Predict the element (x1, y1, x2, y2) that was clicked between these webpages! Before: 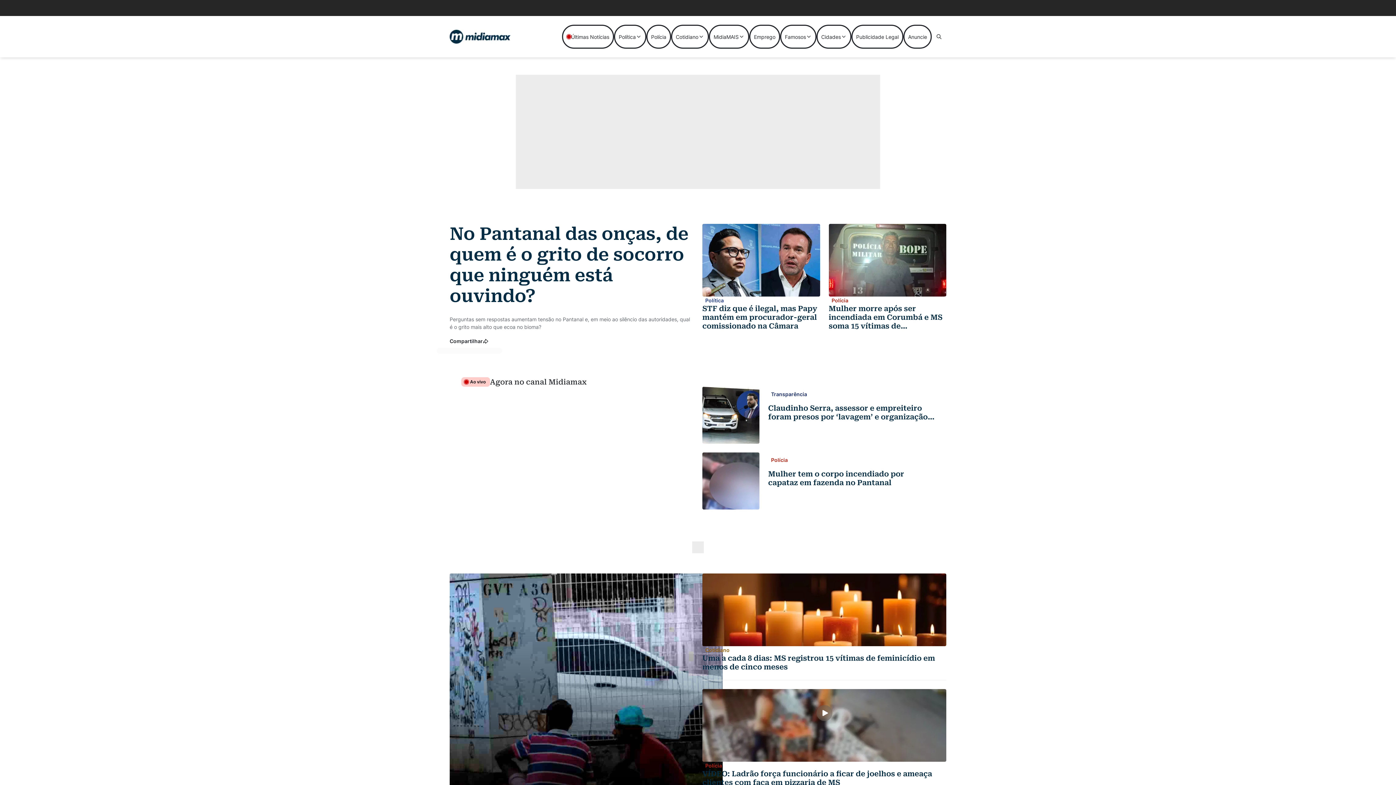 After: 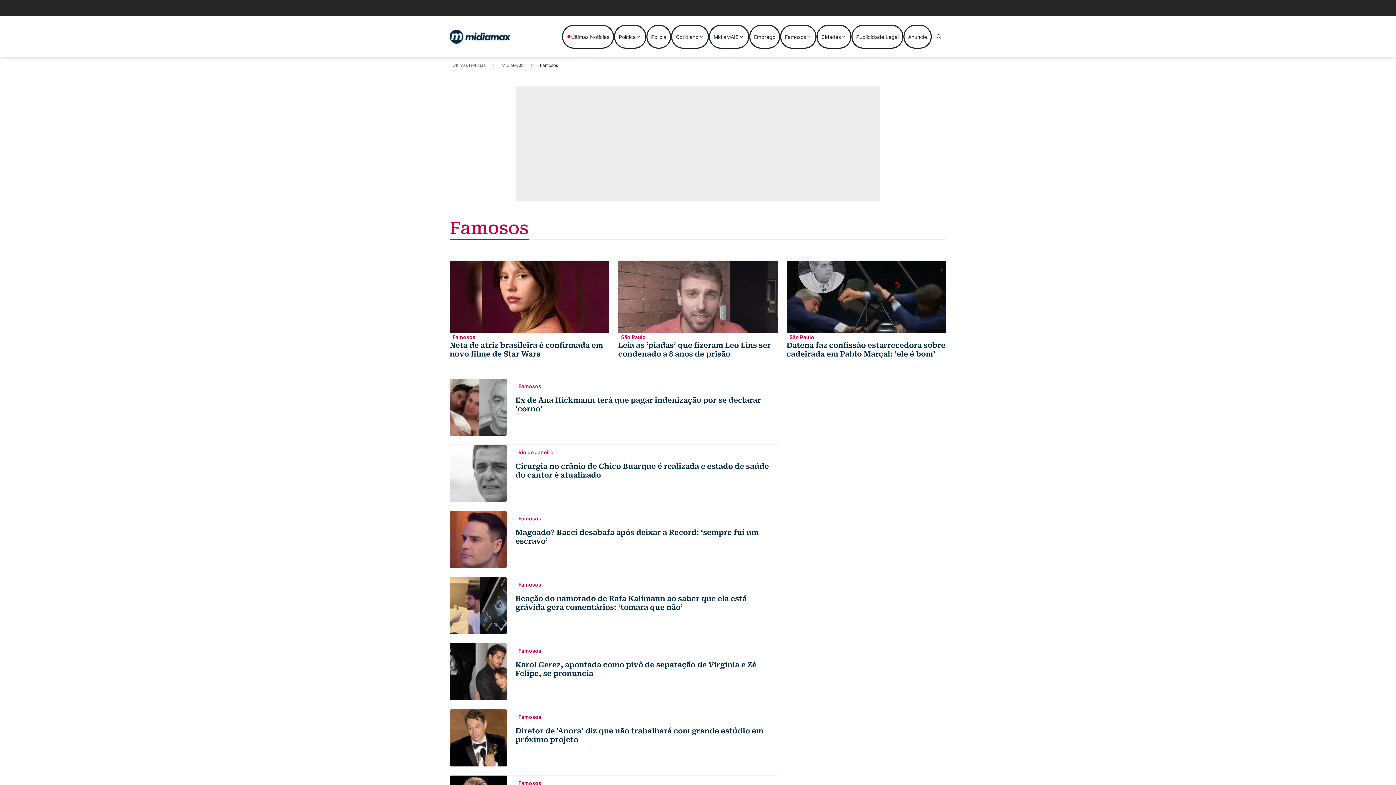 Action: bbox: (780, 24, 816, 48) label: Famosos